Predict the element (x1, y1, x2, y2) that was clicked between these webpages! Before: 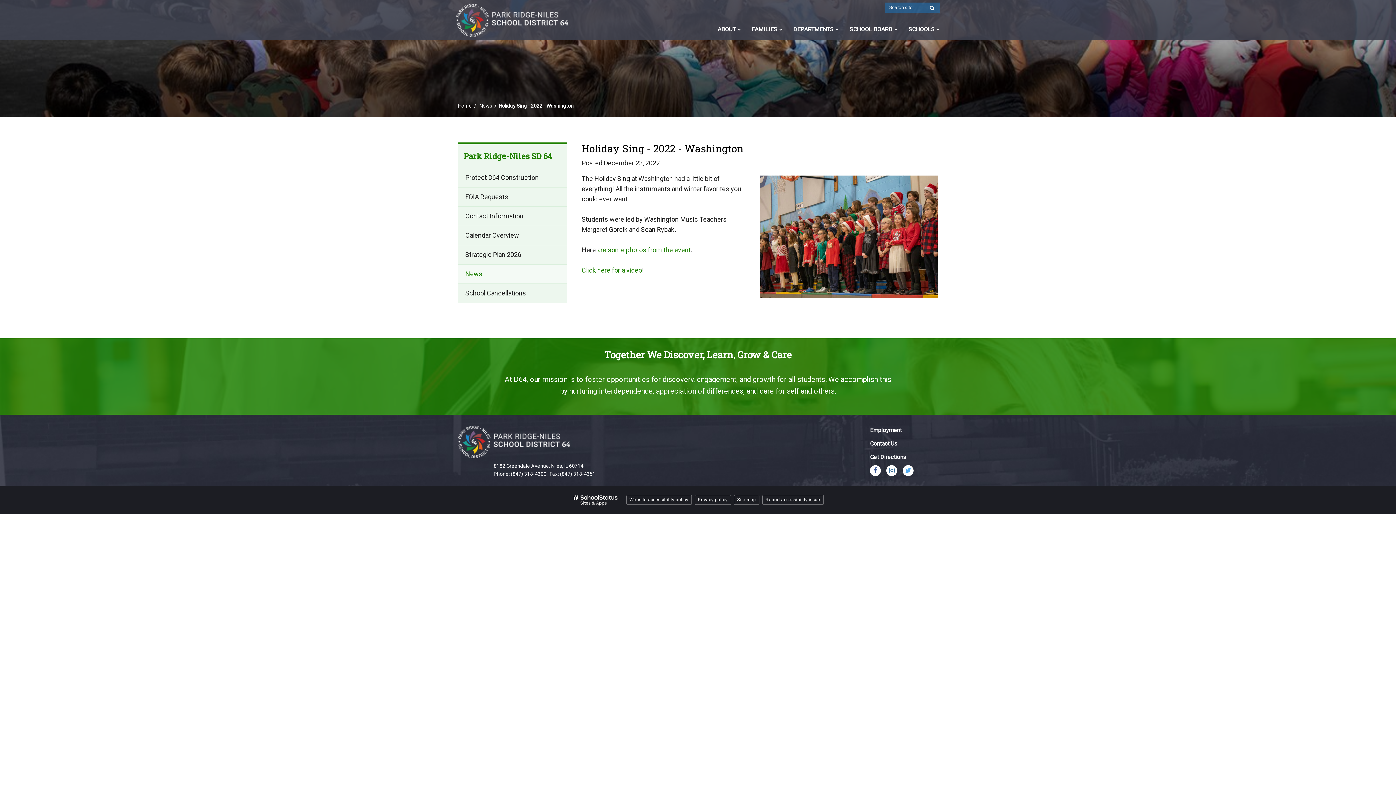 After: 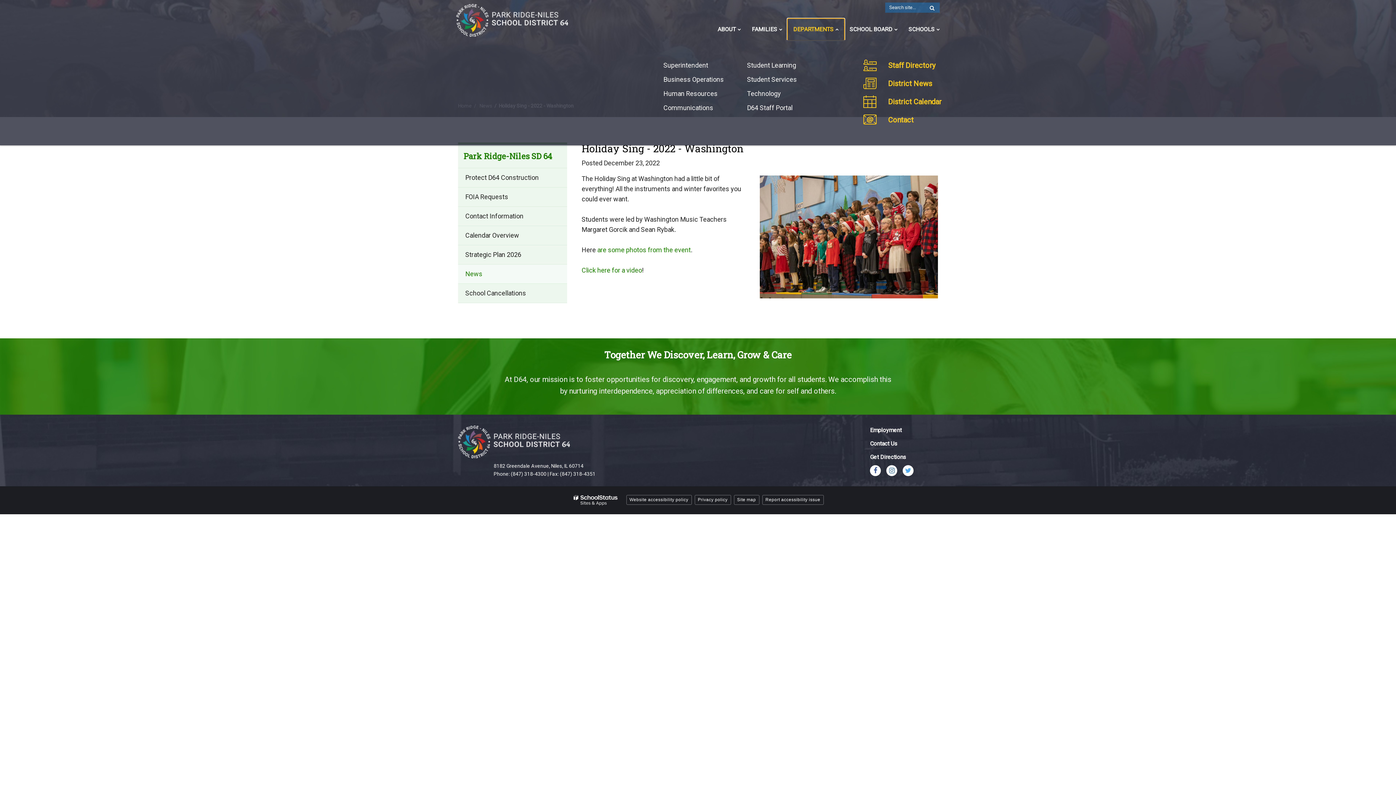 Action: bbox: (788, 18, 844, 40) label: DEPARTMENTS